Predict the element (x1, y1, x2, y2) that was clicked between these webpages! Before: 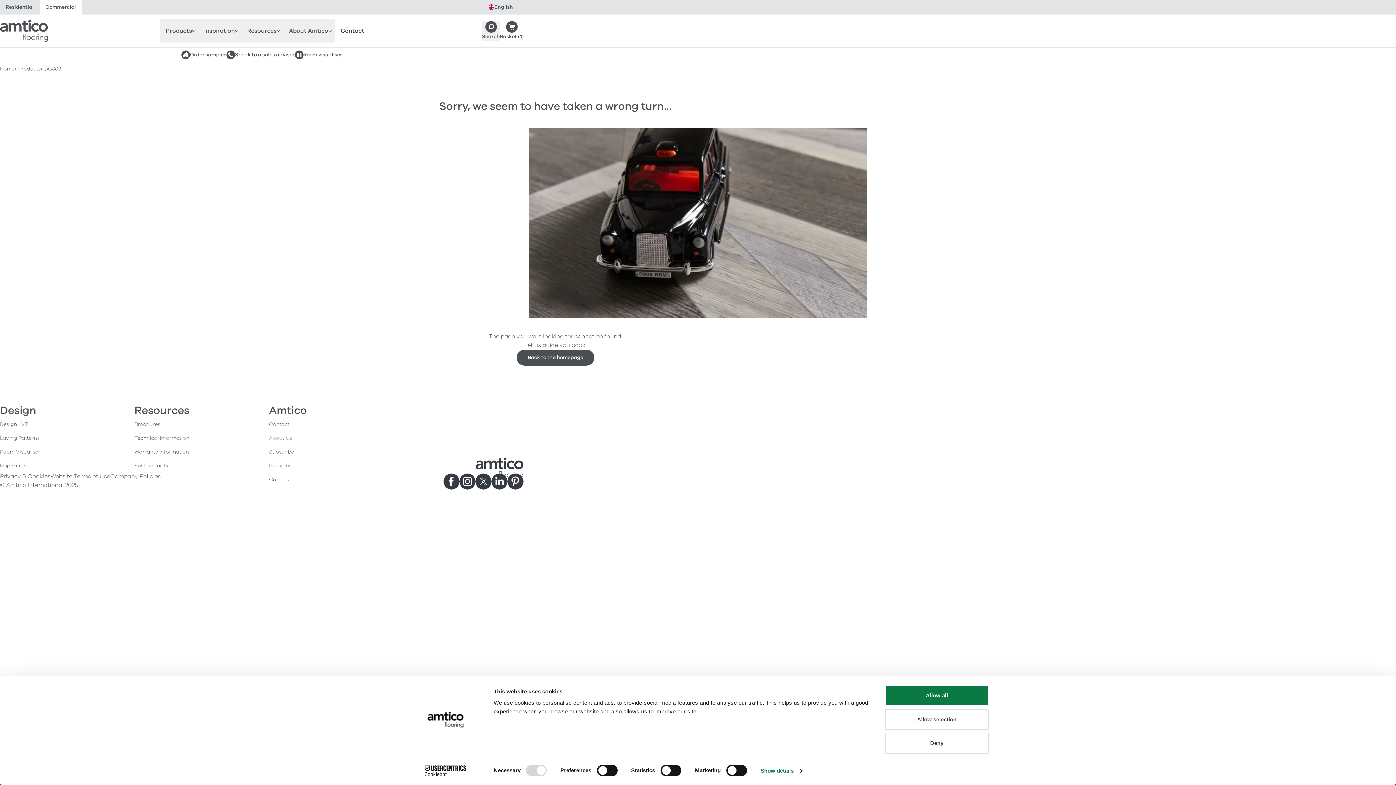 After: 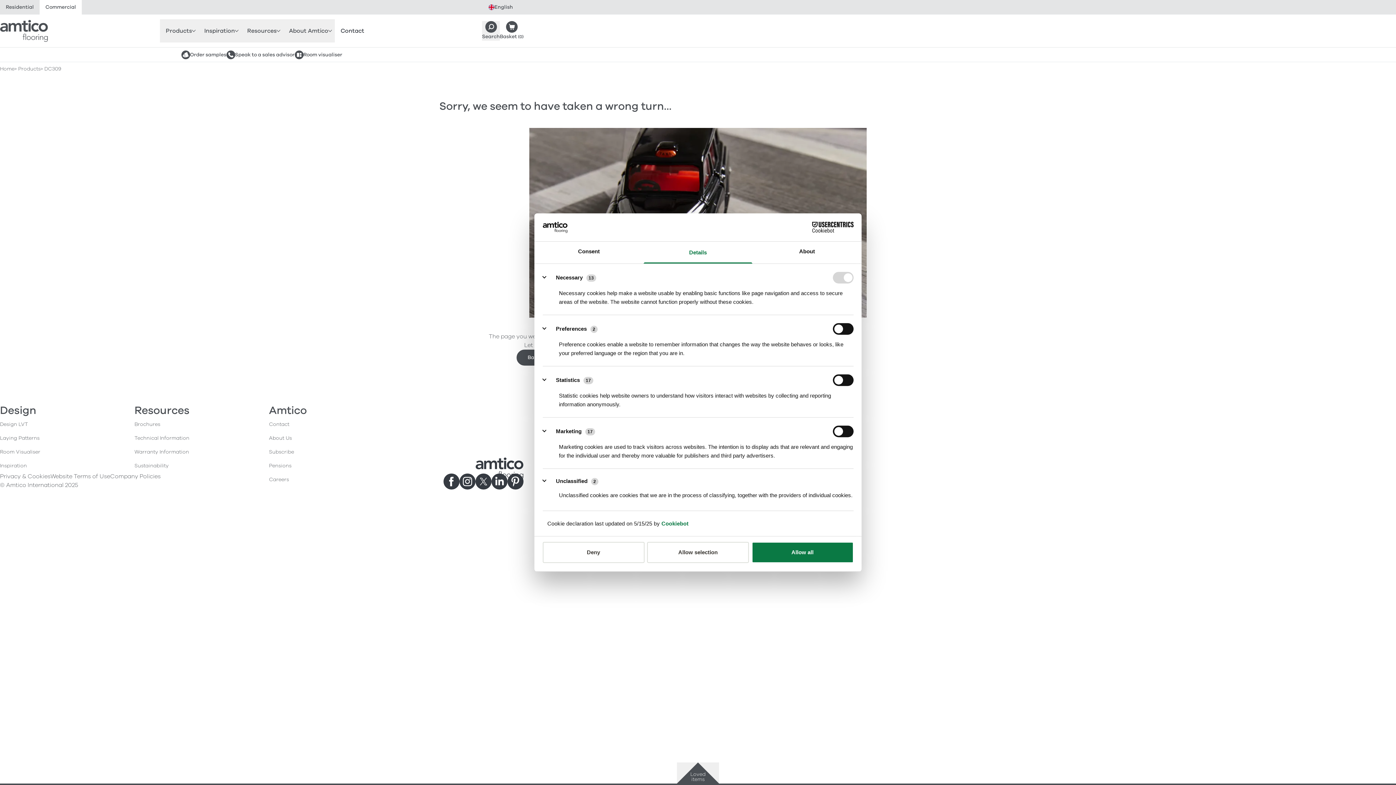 Action: label: Show details bbox: (760, 765, 802, 776)